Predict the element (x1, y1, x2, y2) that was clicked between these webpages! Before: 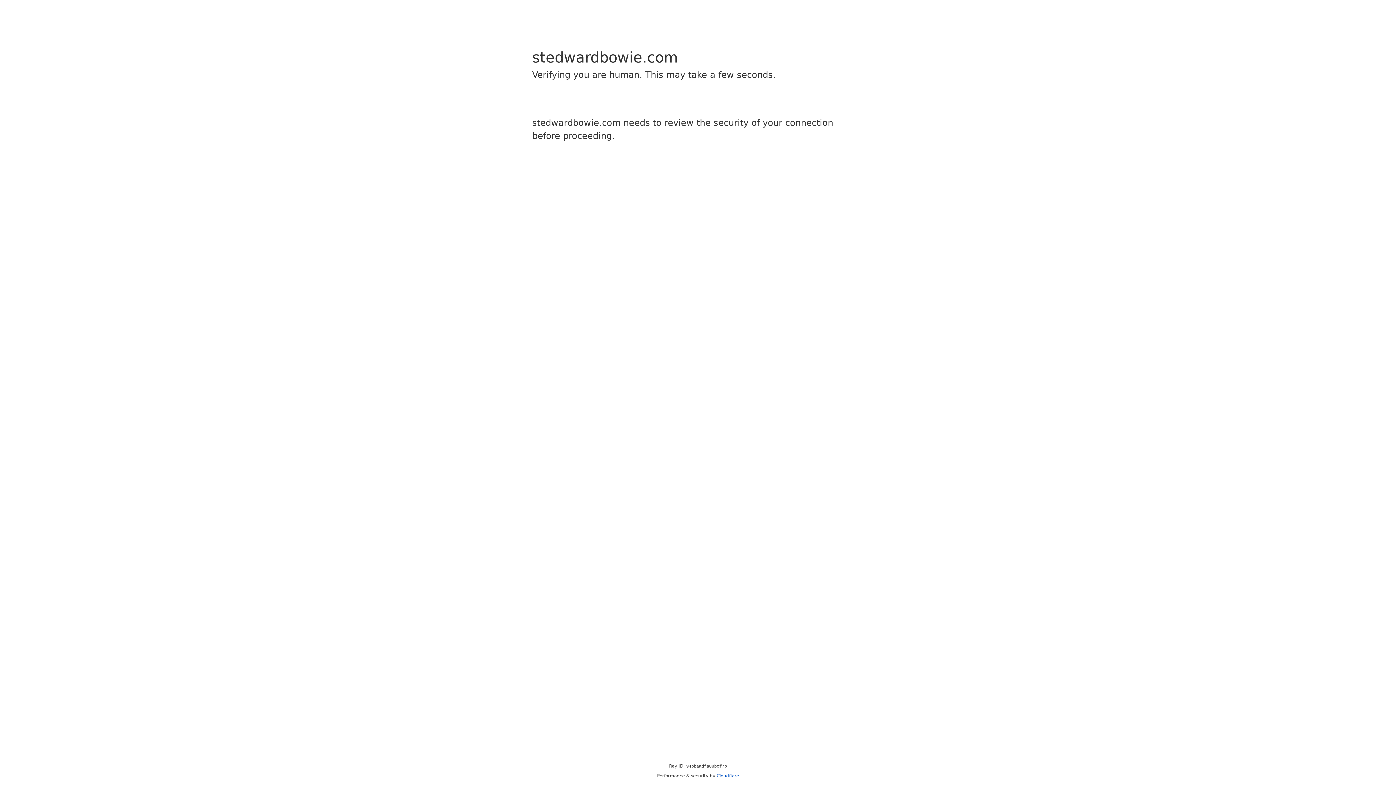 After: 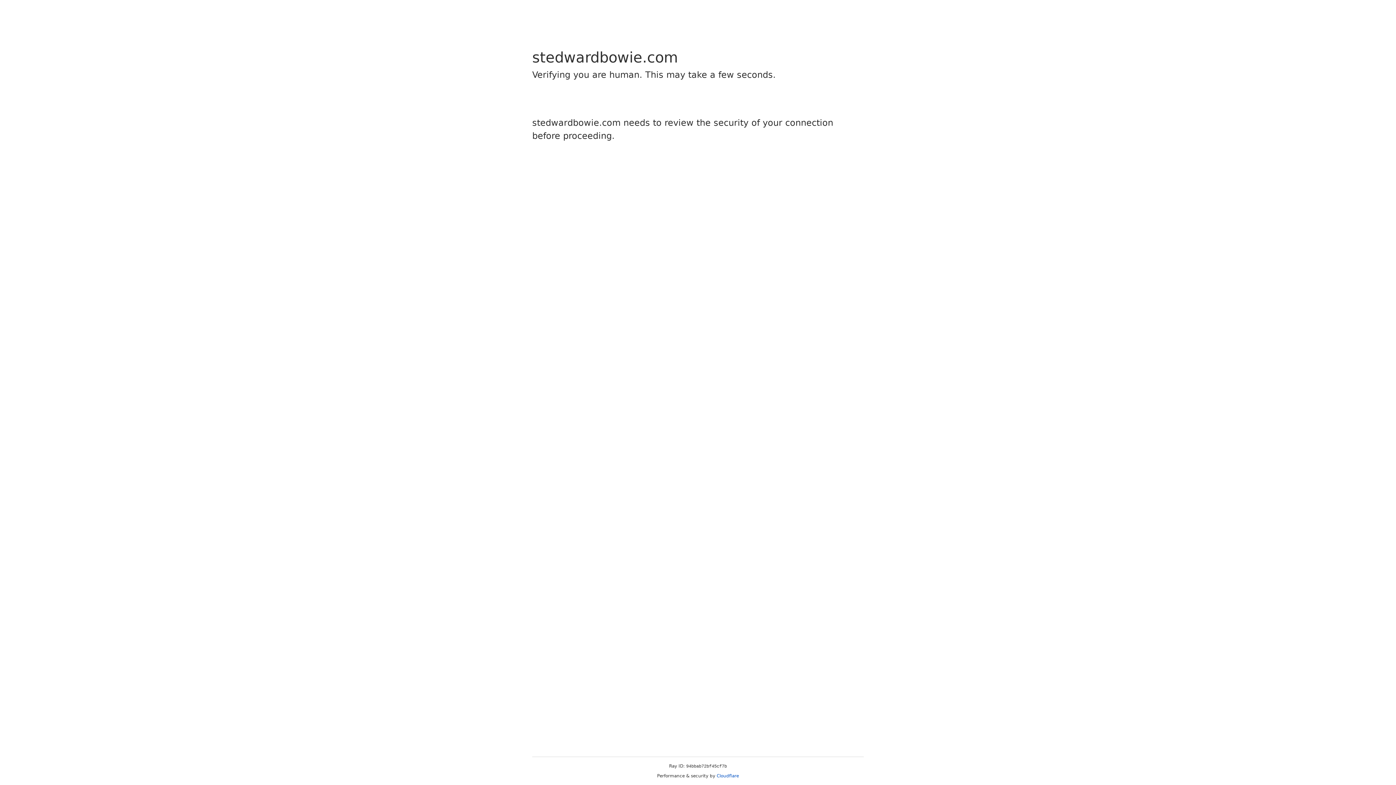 Action: label: Cloudflare bbox: (716, 773, 739, 778)